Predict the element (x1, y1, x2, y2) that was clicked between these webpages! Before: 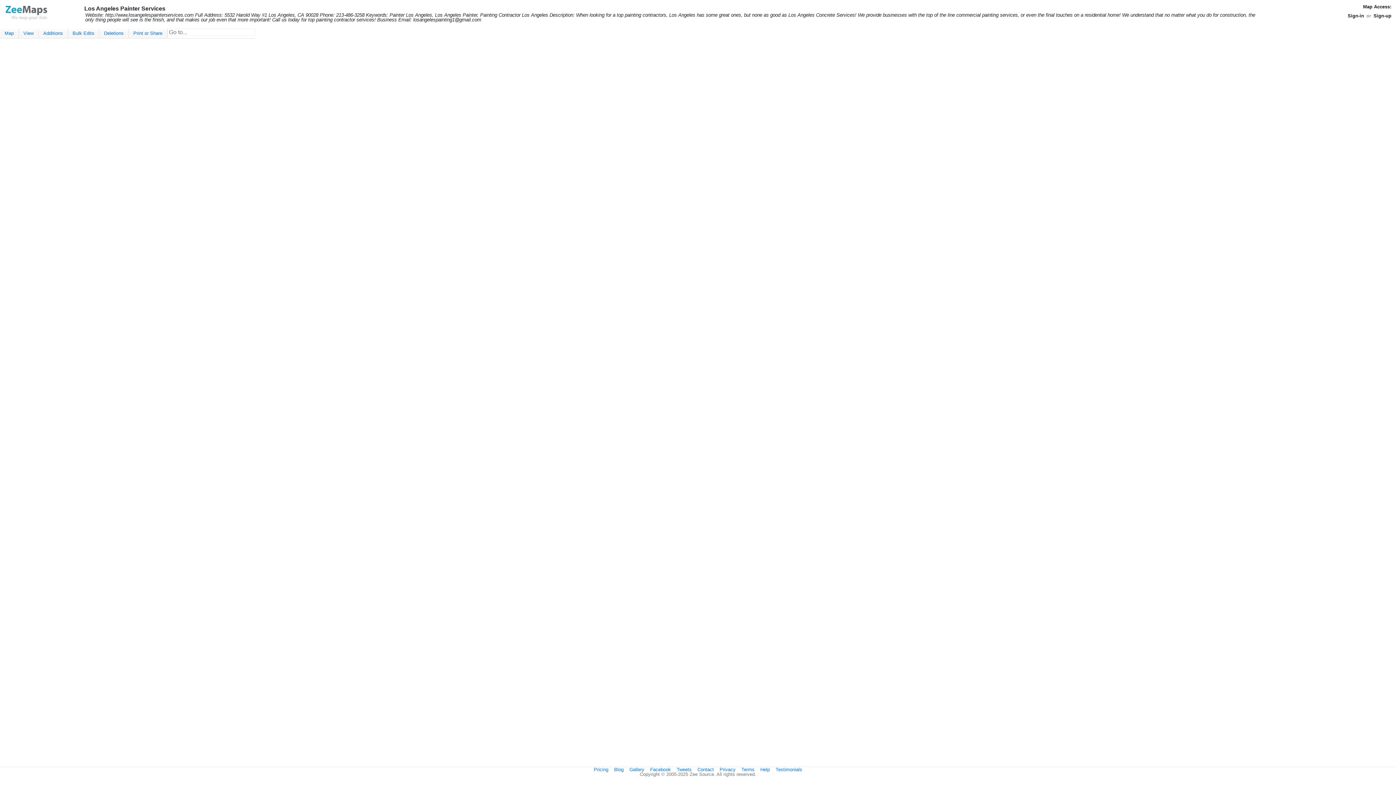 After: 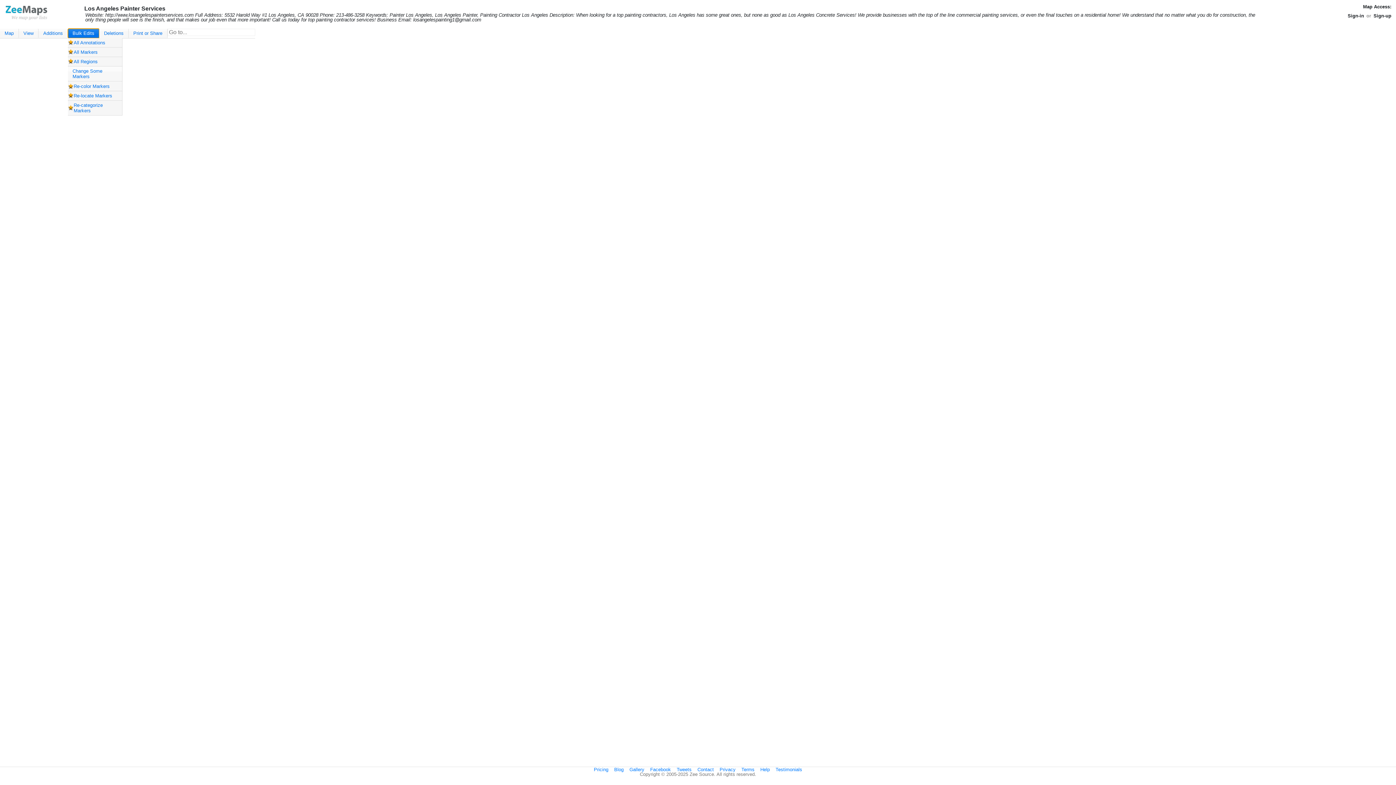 Action: label: Bulk Edits bbox: (67, 28, 99, 38)